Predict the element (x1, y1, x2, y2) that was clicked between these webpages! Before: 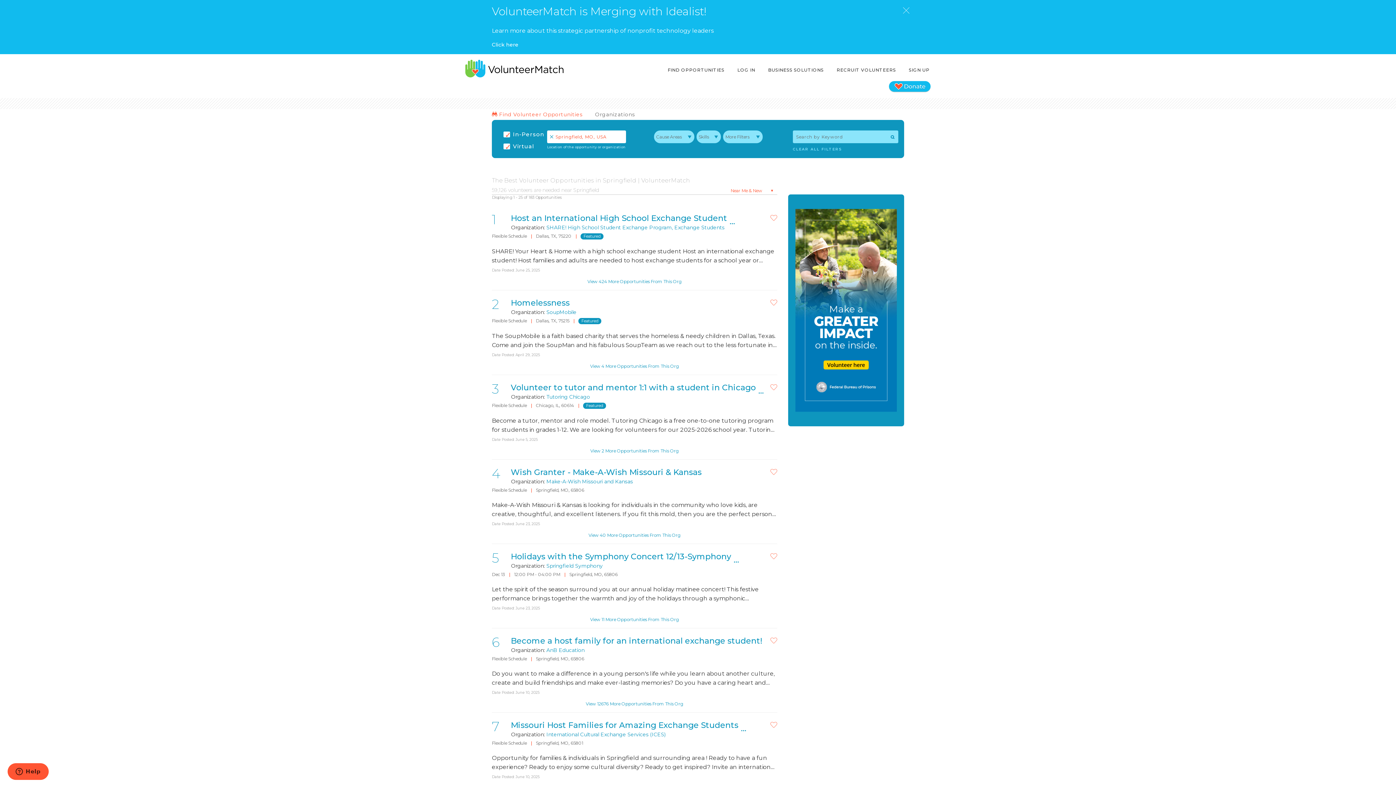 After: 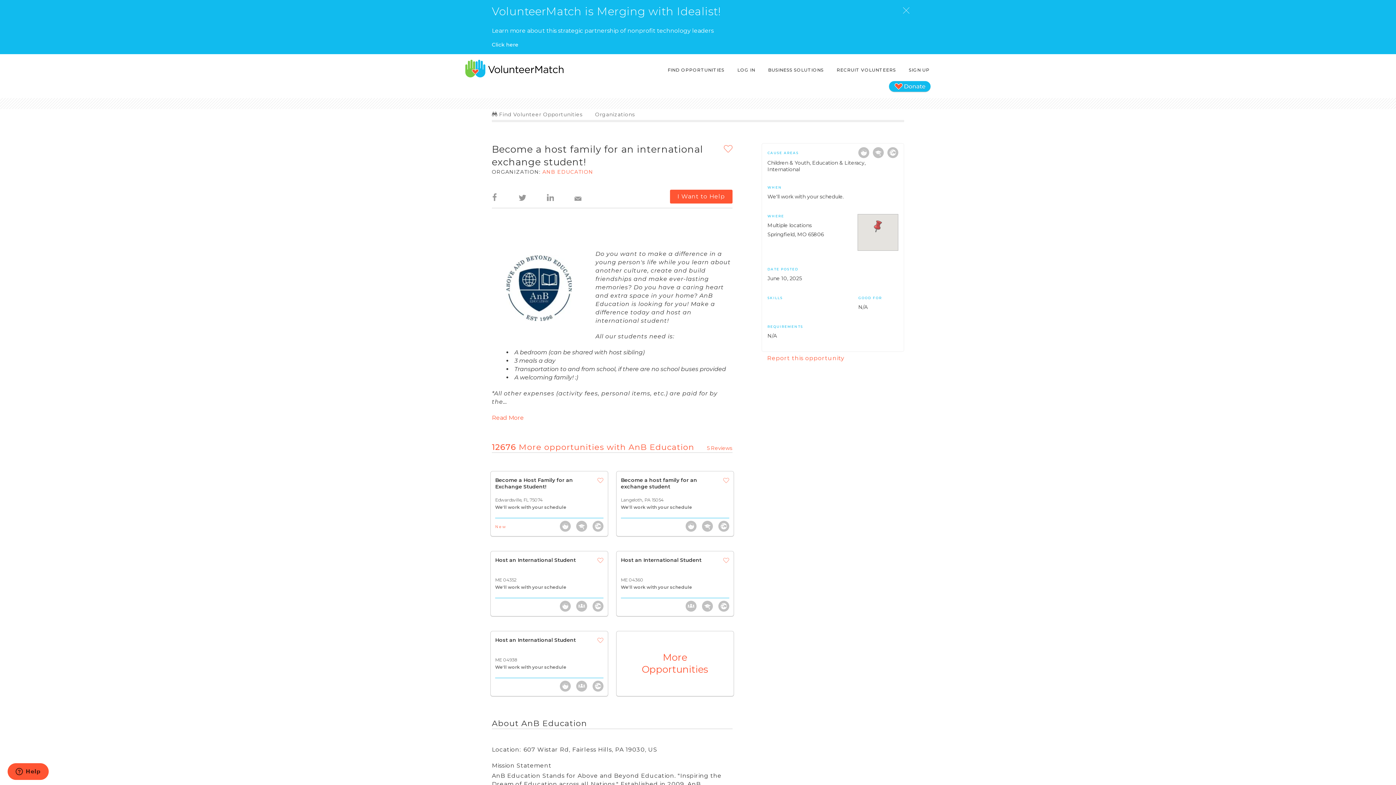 Action: bbox: (492, 635, 777, 650) label: 6 Become a host family for an international exchange student!